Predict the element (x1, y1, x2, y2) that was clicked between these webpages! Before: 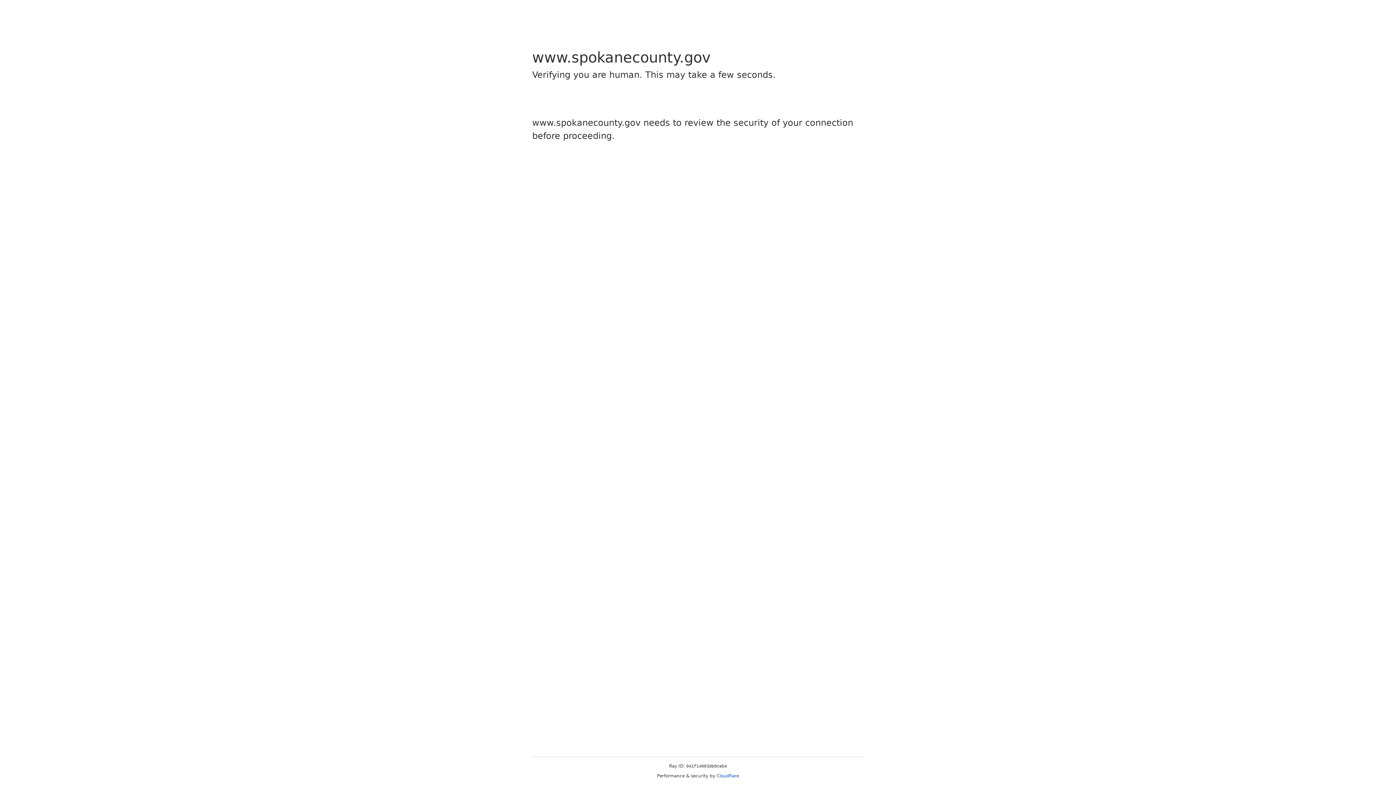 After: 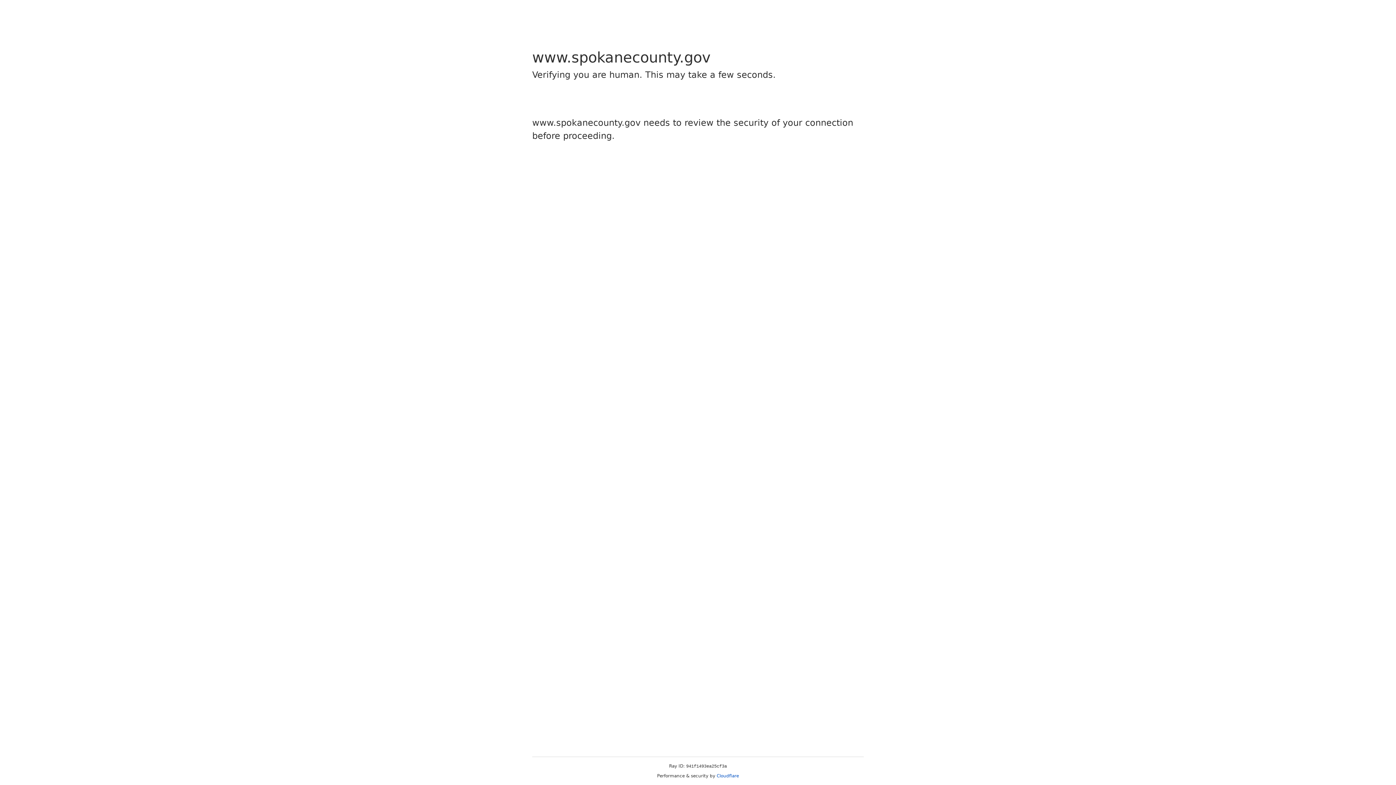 Action: label: Cloudflare bbox: (716, 773, 739, 778)